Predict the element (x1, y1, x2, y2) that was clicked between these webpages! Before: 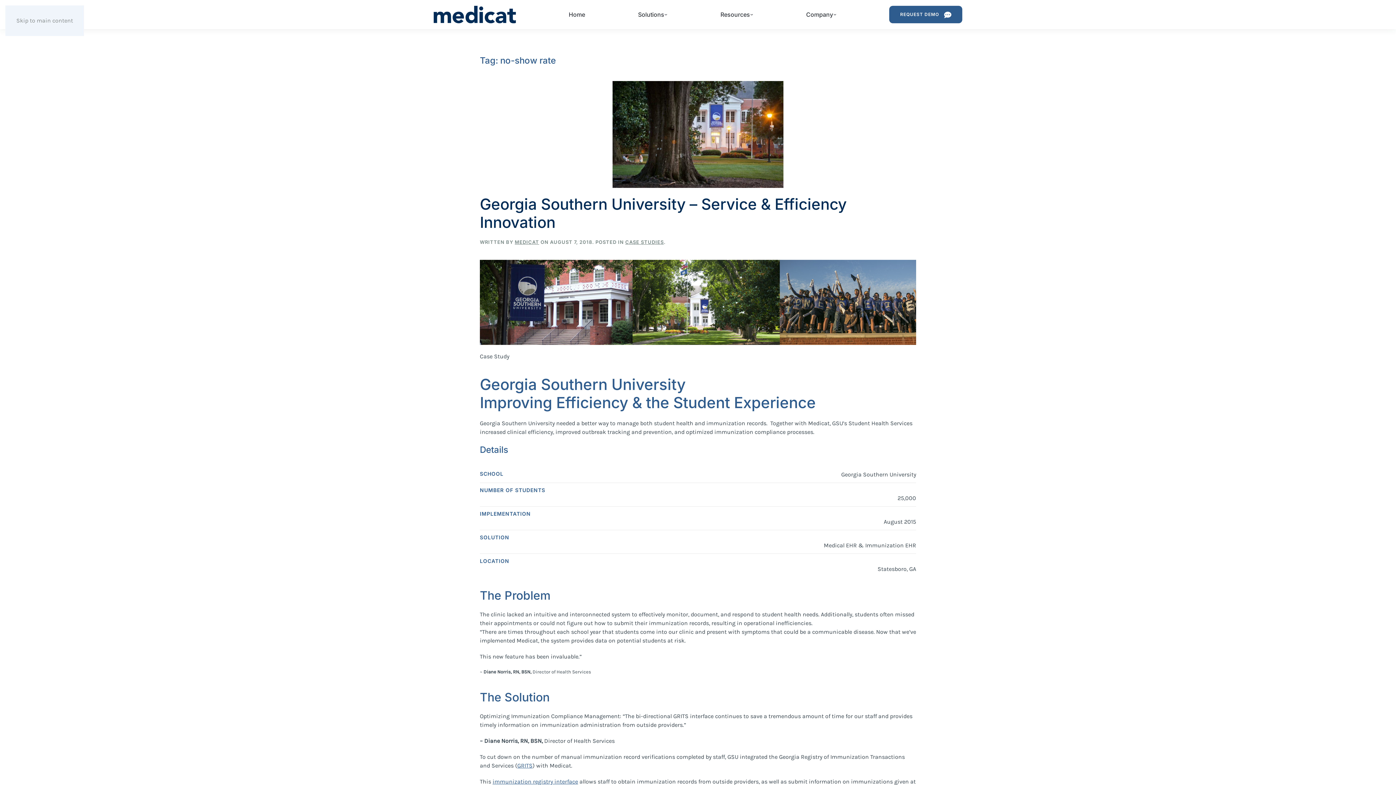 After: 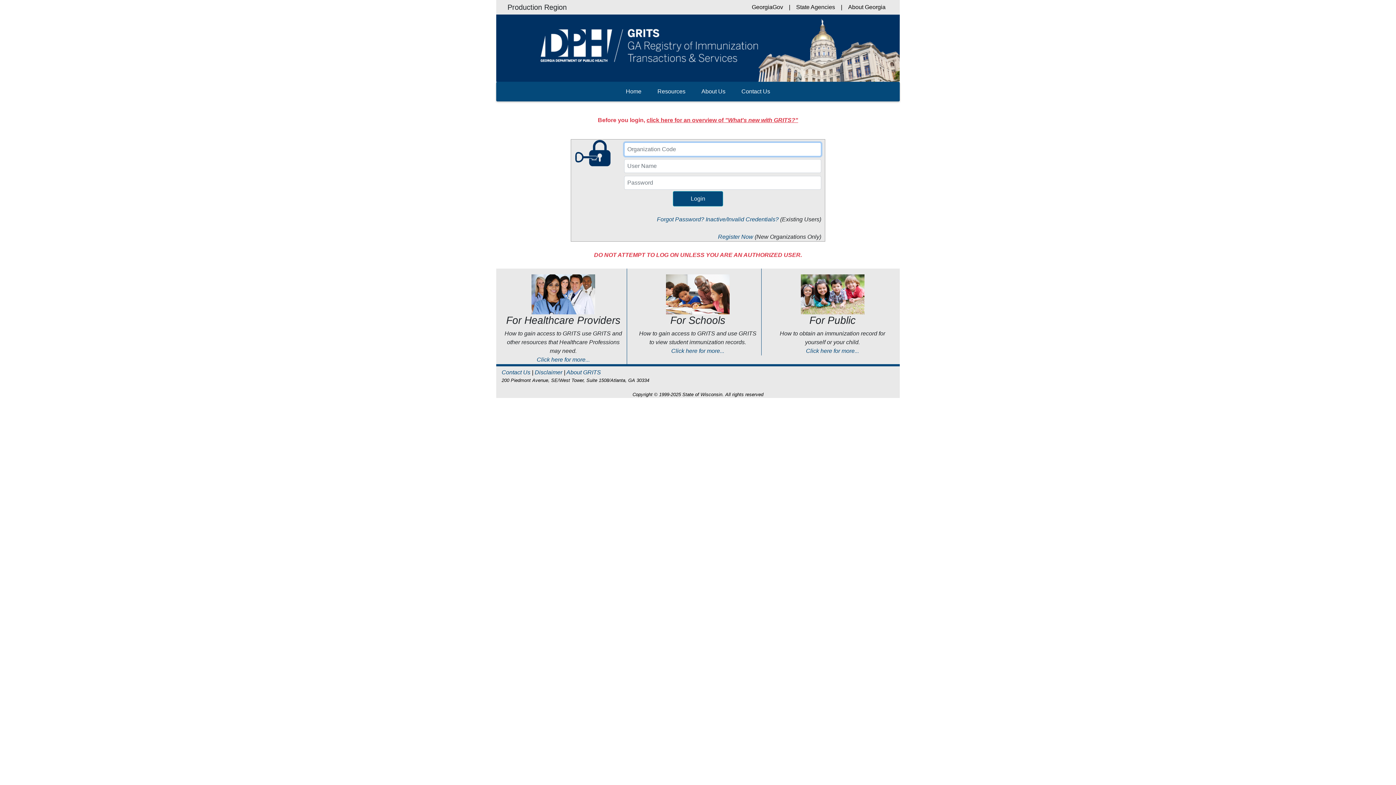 Action: bbox: (517, 762, 532, 769) label: GRITS